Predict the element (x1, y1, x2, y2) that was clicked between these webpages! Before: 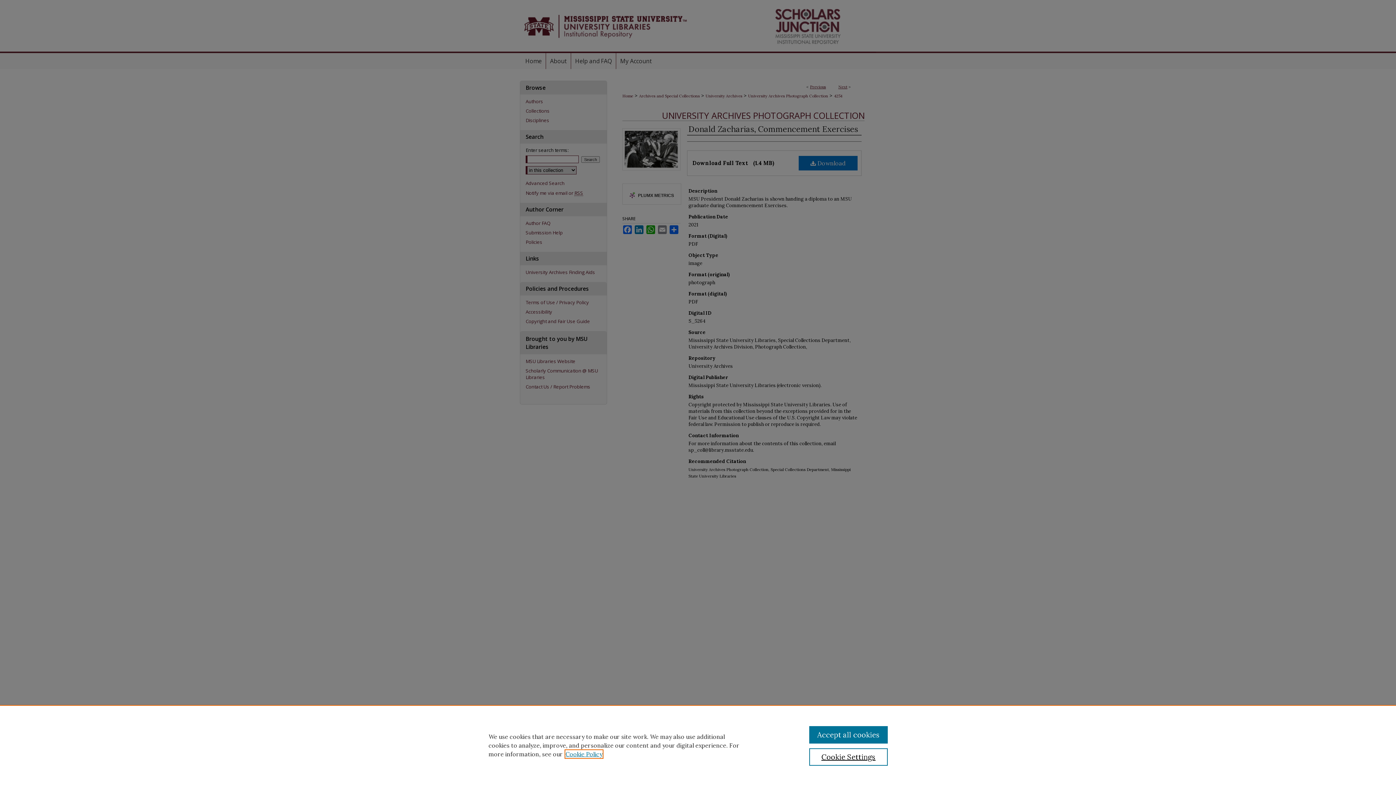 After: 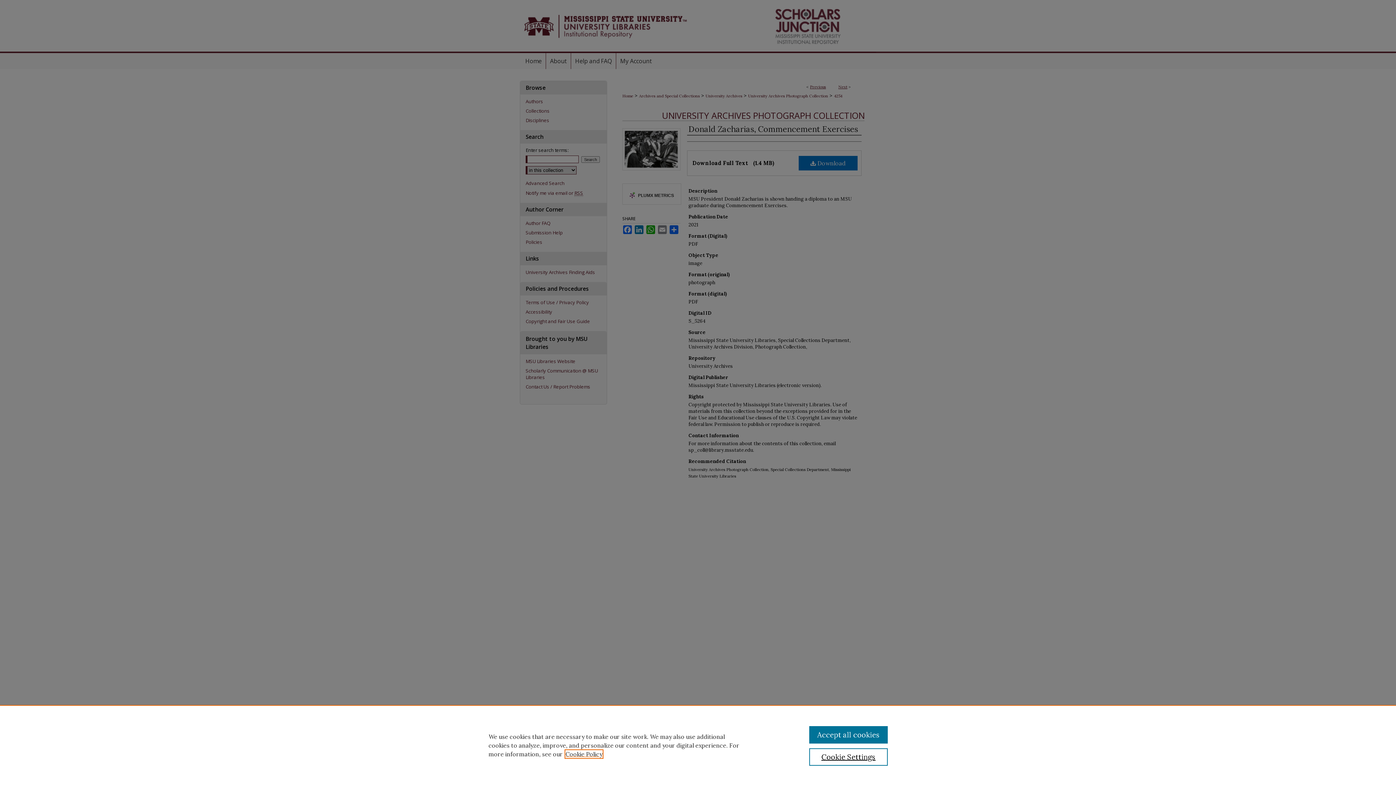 Action: label: , opens in a new tab bbox: (565, 750, 602, 758)